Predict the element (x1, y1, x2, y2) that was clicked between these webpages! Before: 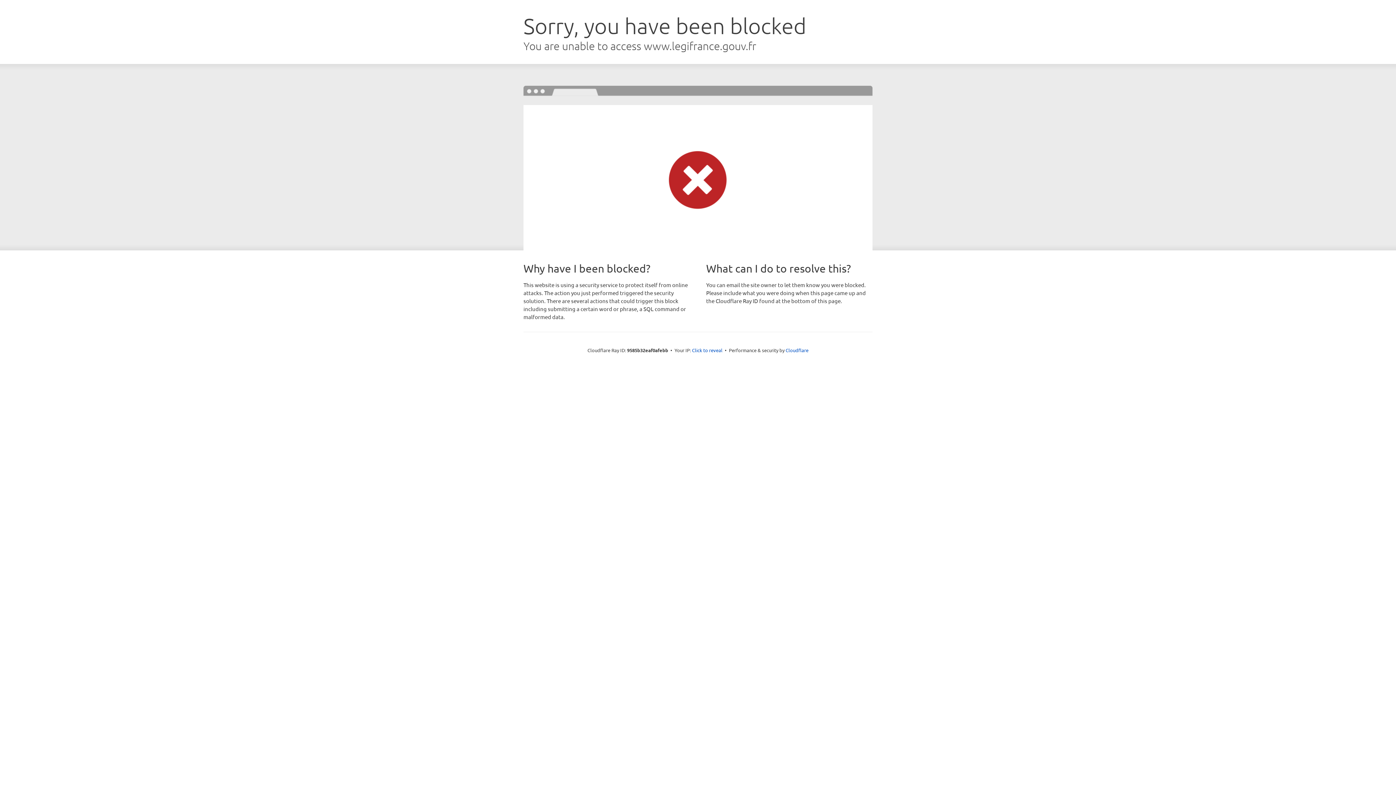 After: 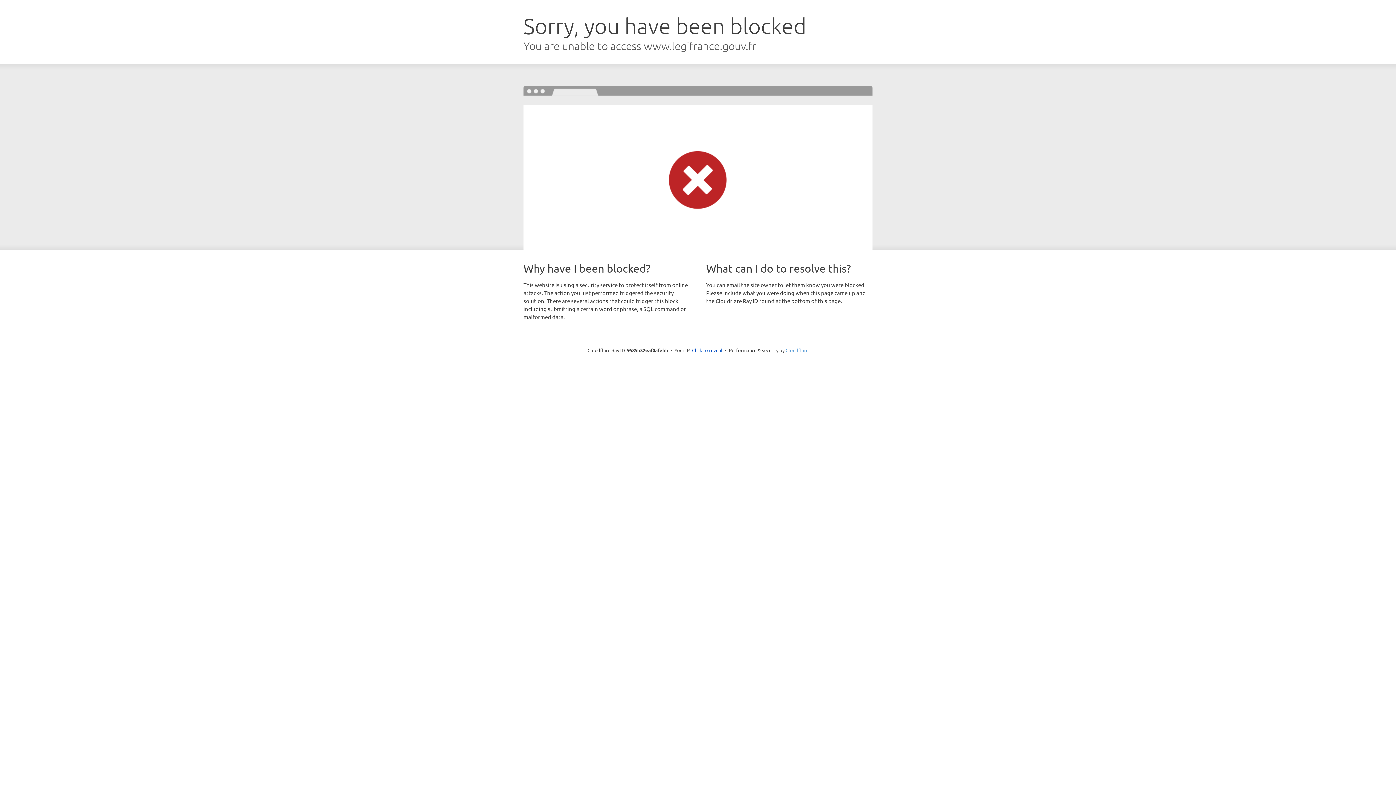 Action: label: Cloudflare bbox: (785, 347, 808, 353)